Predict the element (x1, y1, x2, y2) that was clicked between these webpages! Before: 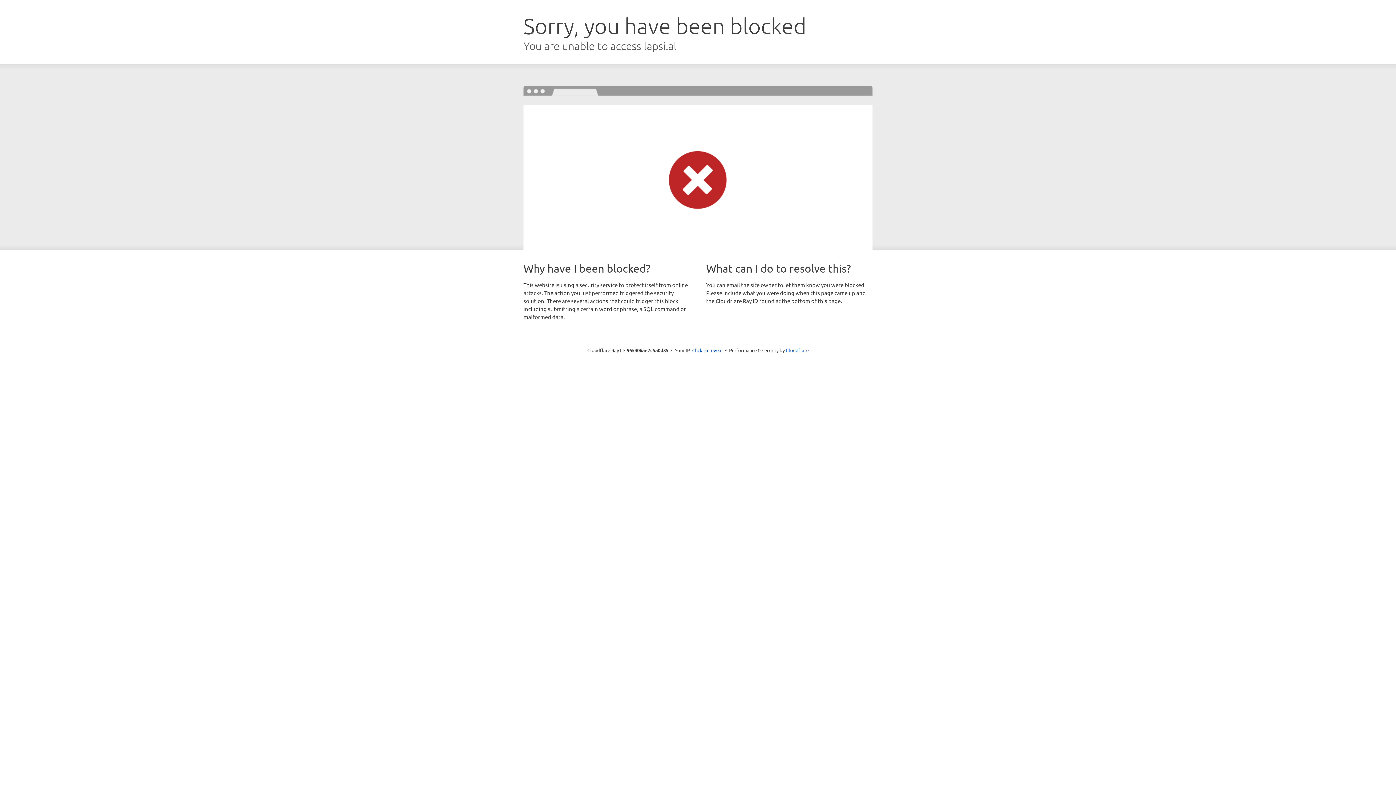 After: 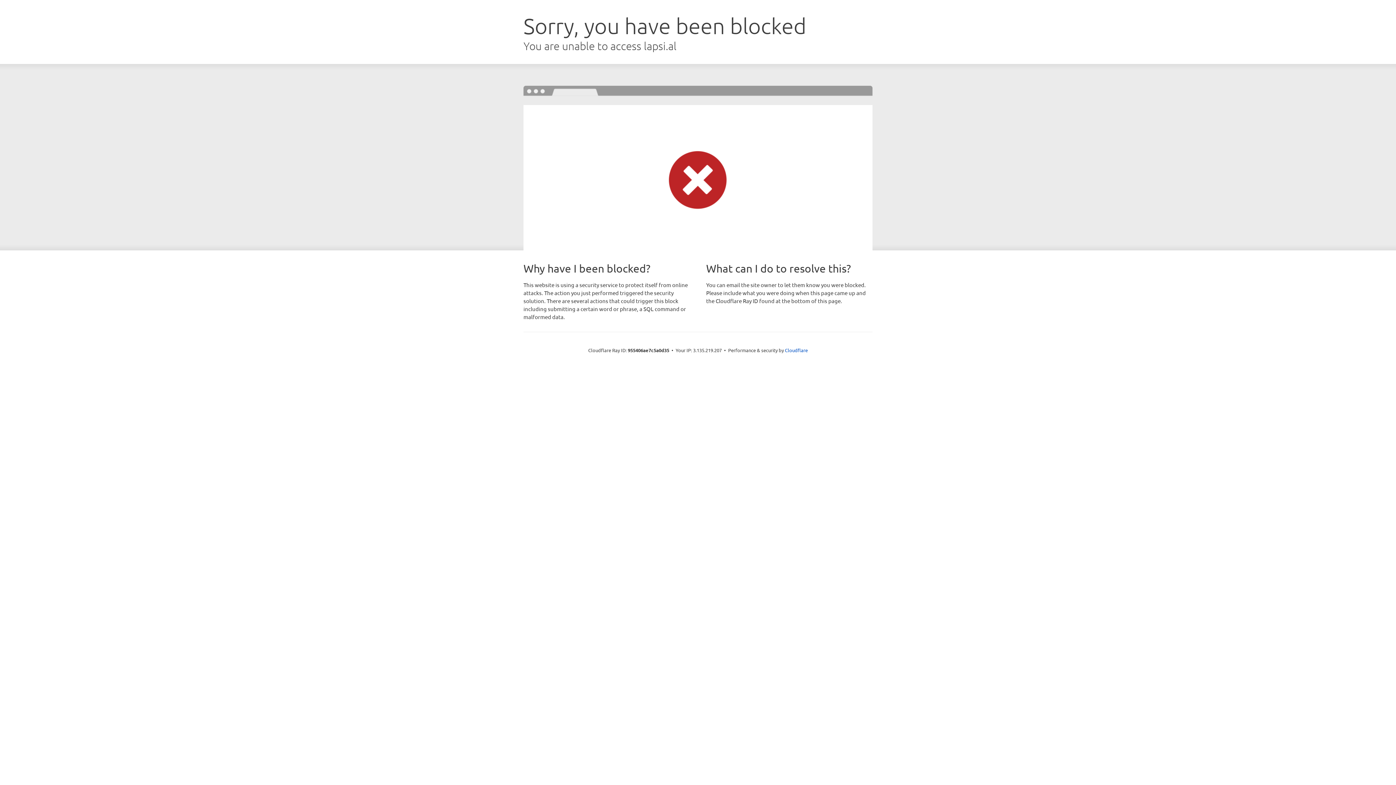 Action: label: Click to reveal bbox: (692, 346, 722, 353)